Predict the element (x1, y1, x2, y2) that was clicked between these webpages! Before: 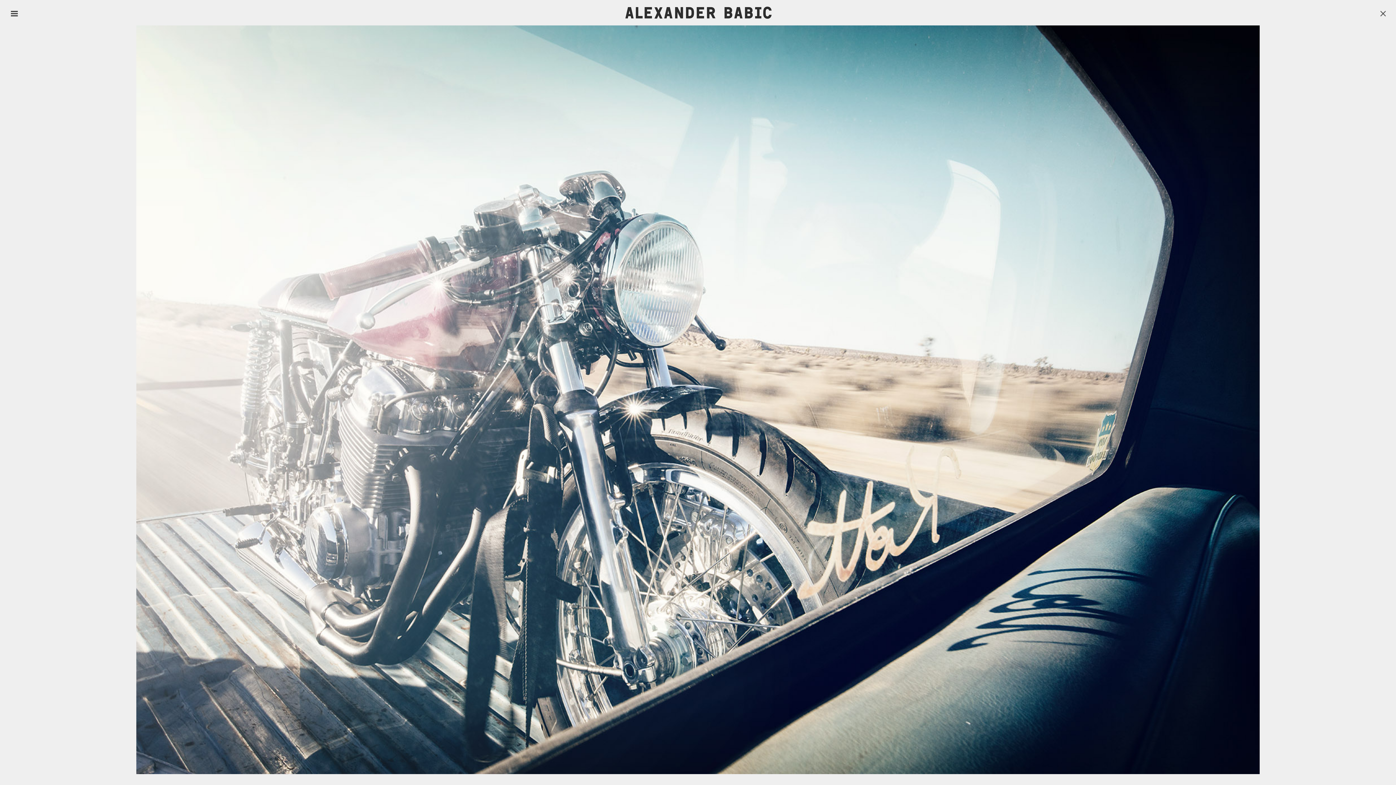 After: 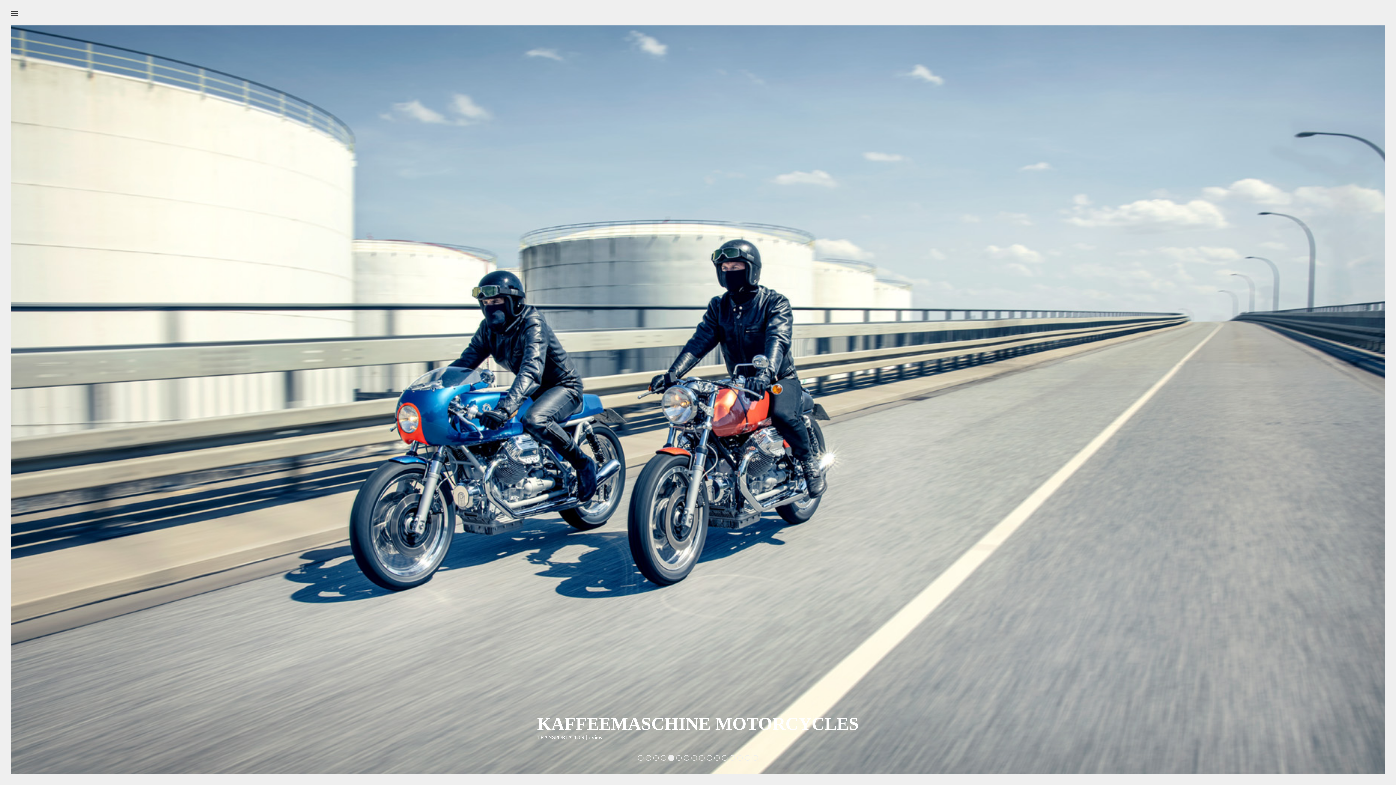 Action: bbox: (21, 0, 1374, 25) label:  